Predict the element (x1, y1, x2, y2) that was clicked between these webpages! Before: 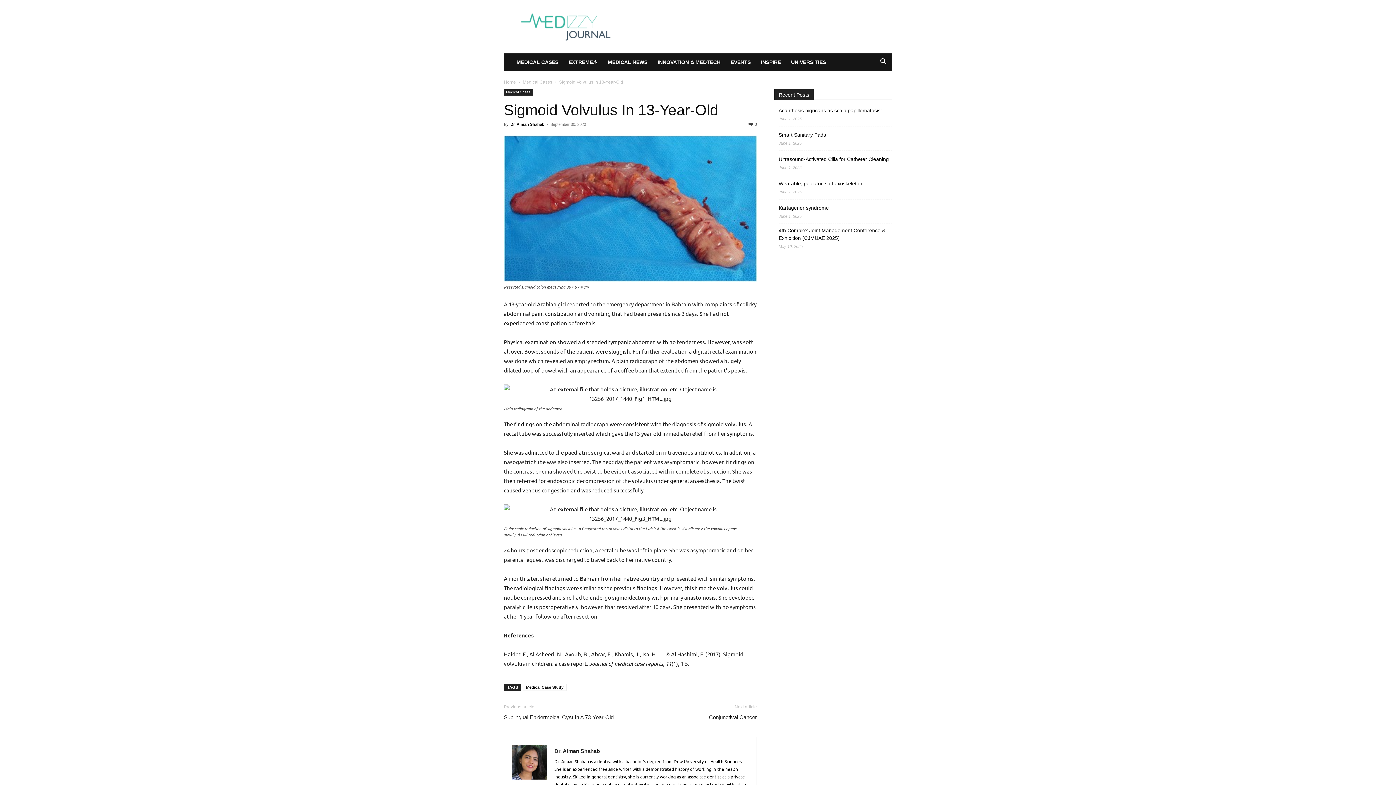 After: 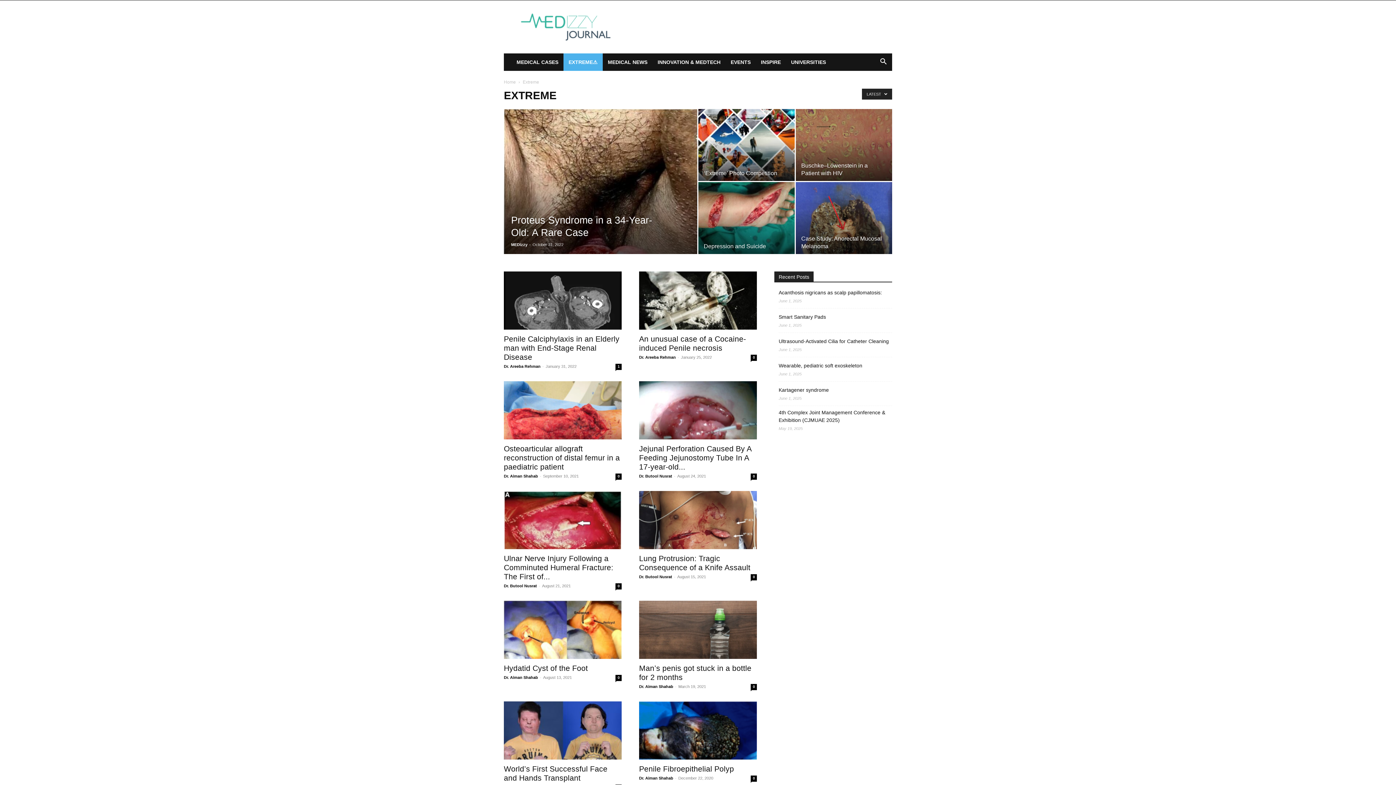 Action: label: EXTREME⚠️ bbox: (563, 53, 602, 70)